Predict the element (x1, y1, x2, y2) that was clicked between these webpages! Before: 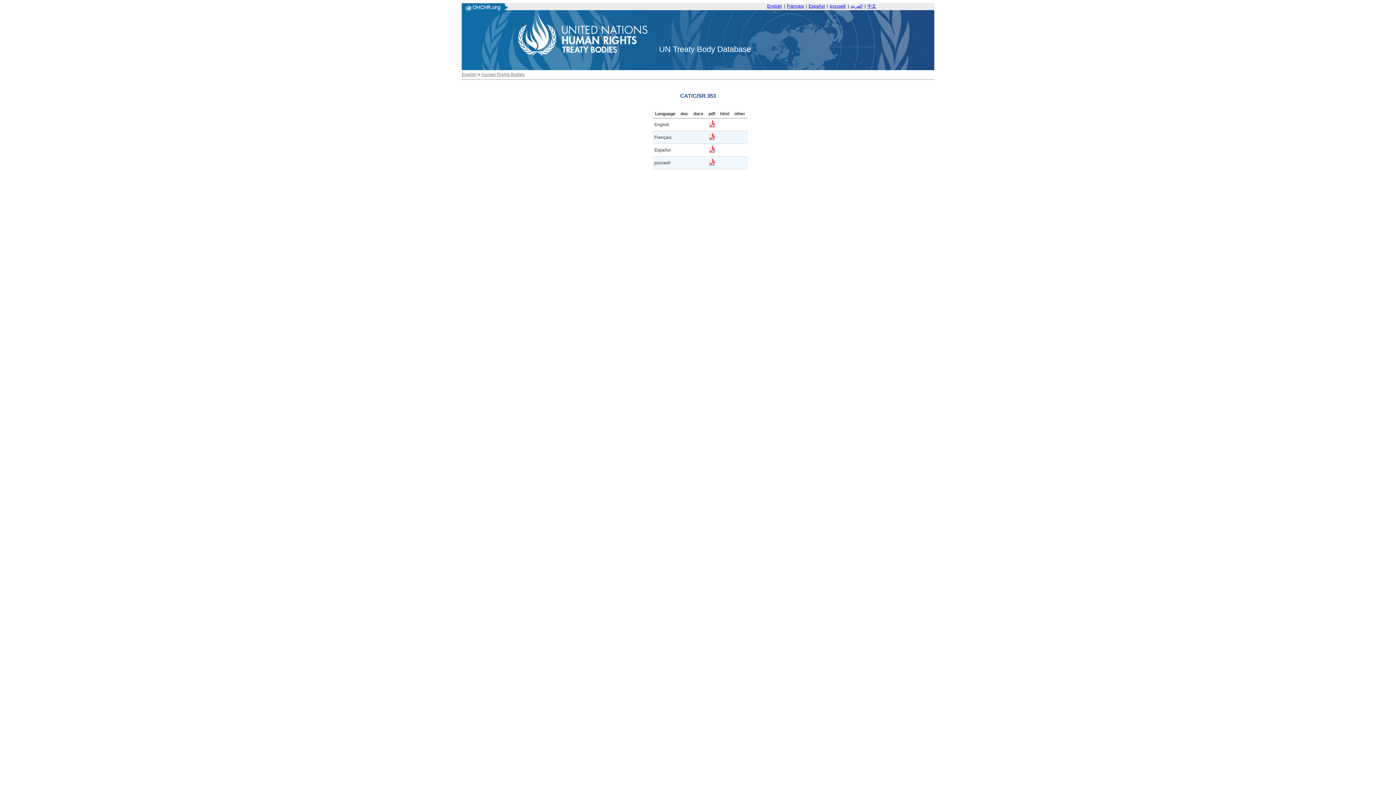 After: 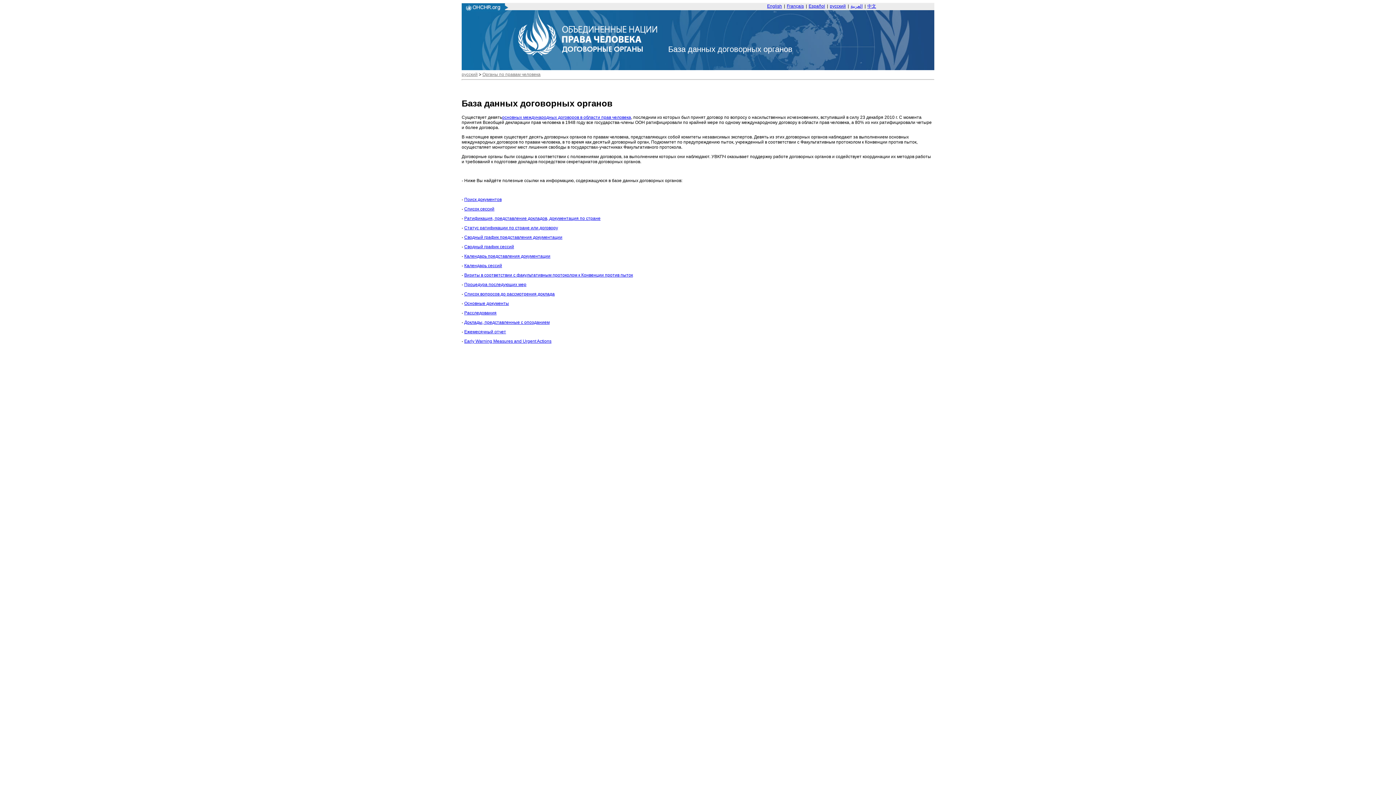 Action: bbox: (830, 3, 846, 8) label: русский